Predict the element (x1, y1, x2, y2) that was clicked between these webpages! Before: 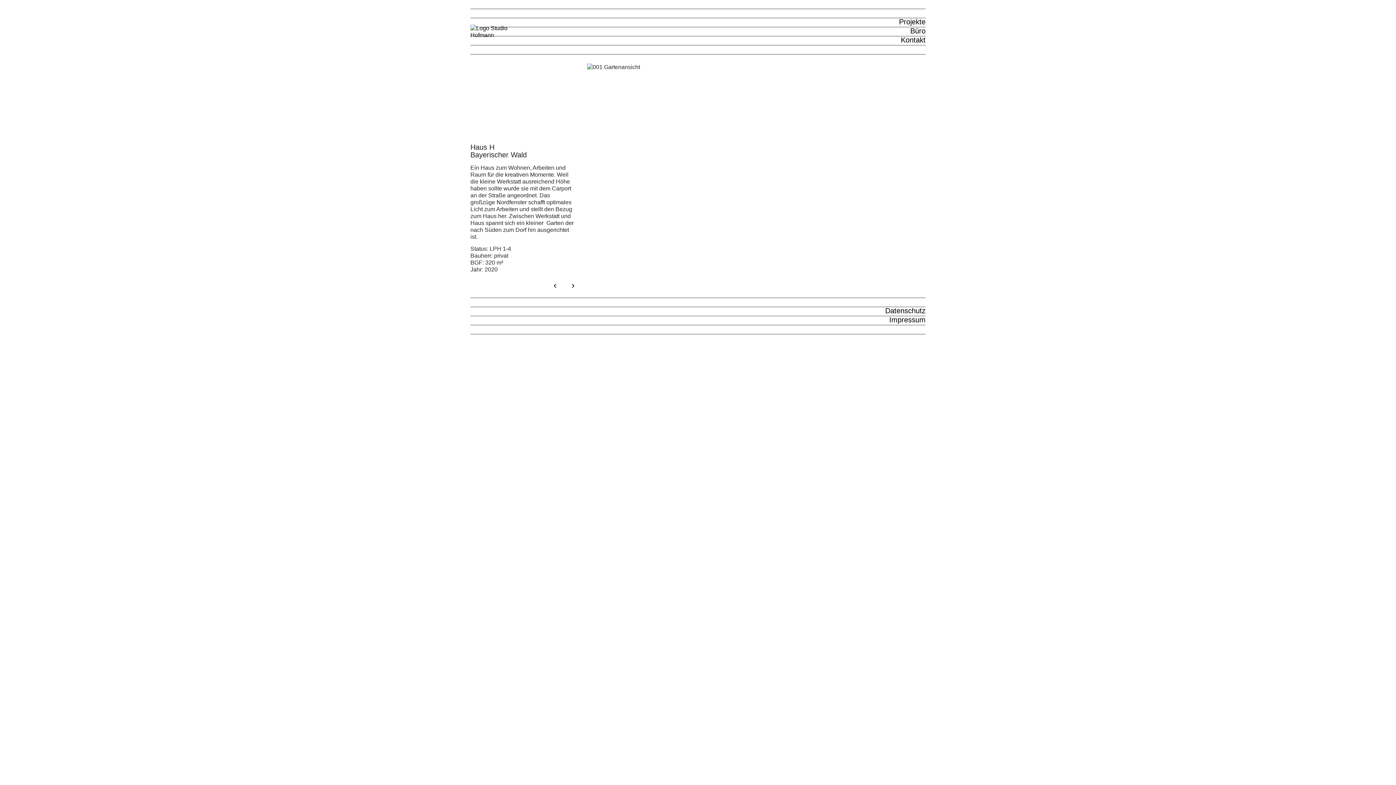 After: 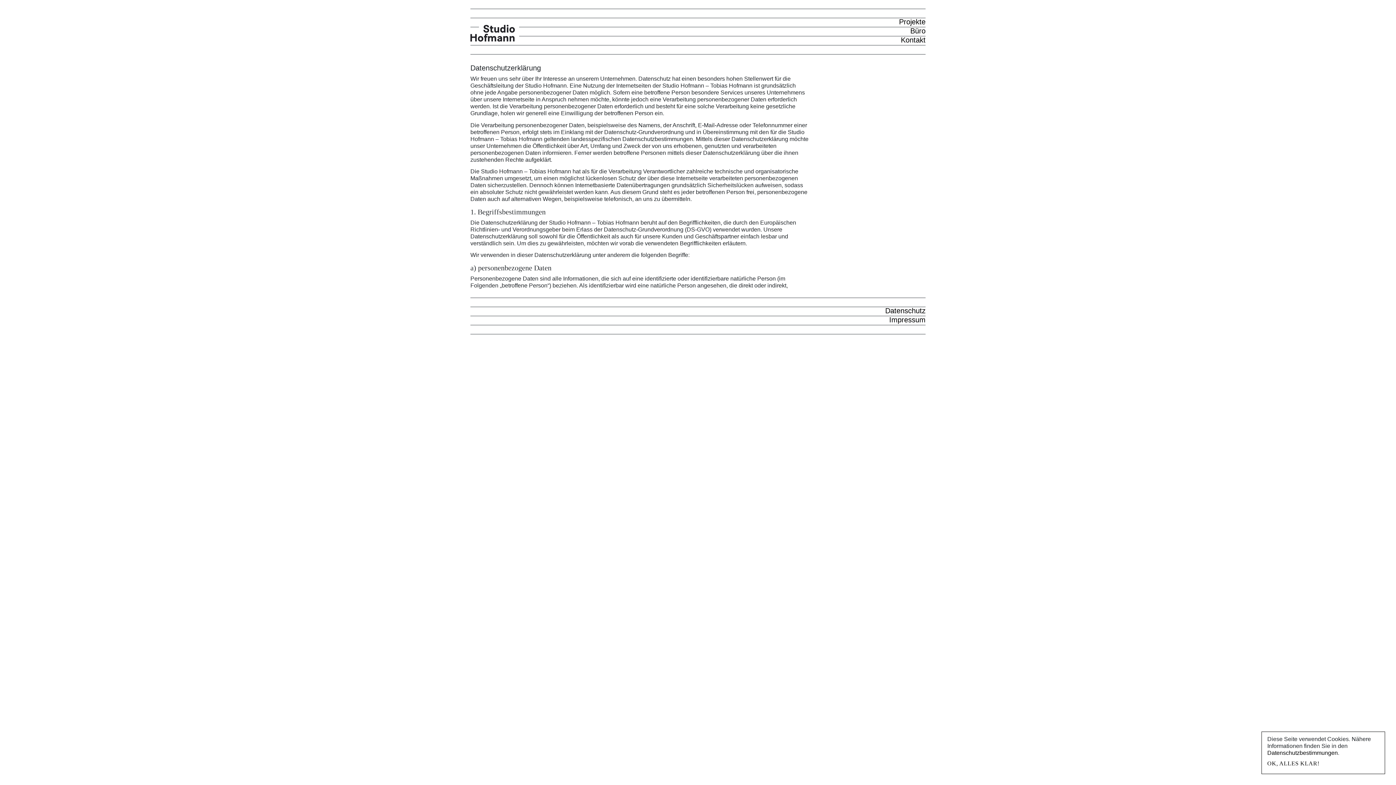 Action: label: Datenschutz bbox: (885, 307, 925, 316)